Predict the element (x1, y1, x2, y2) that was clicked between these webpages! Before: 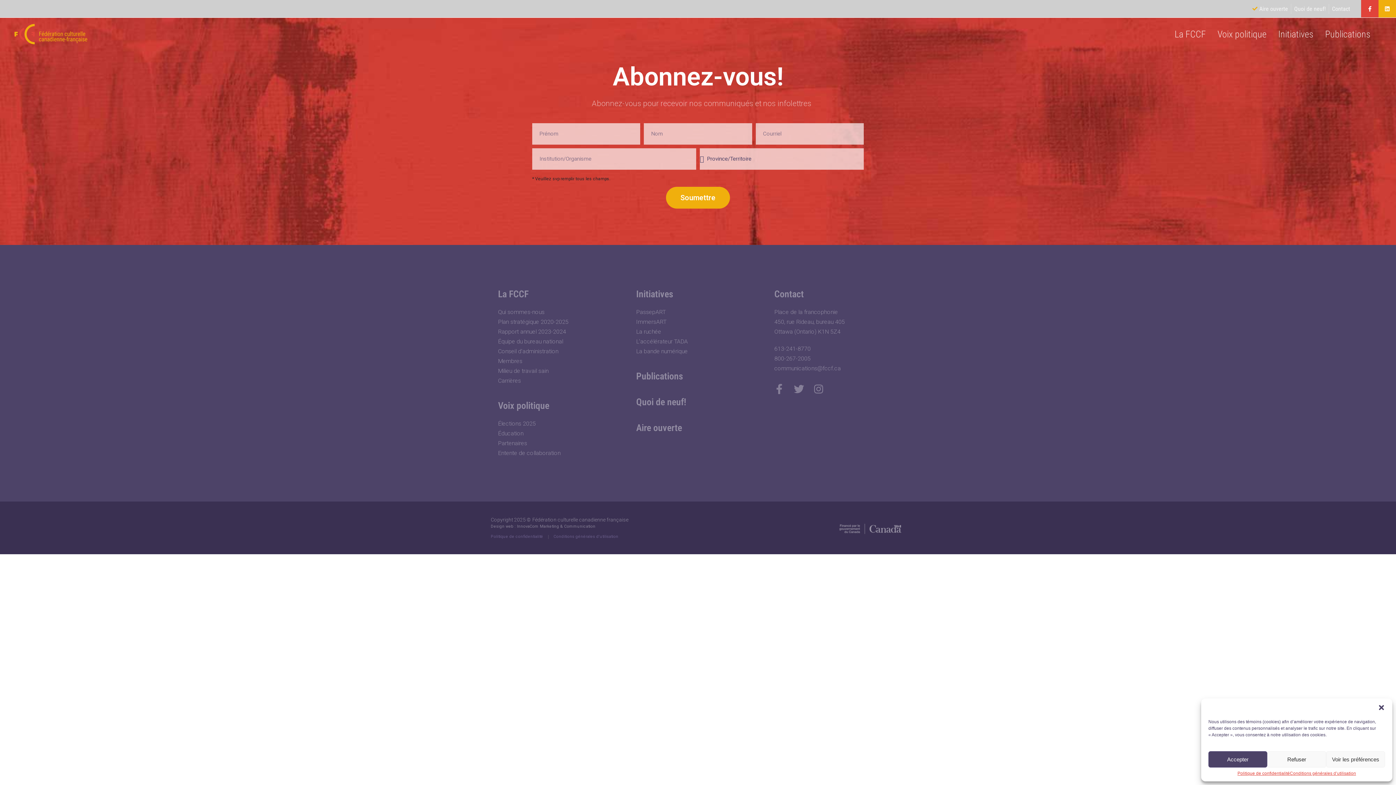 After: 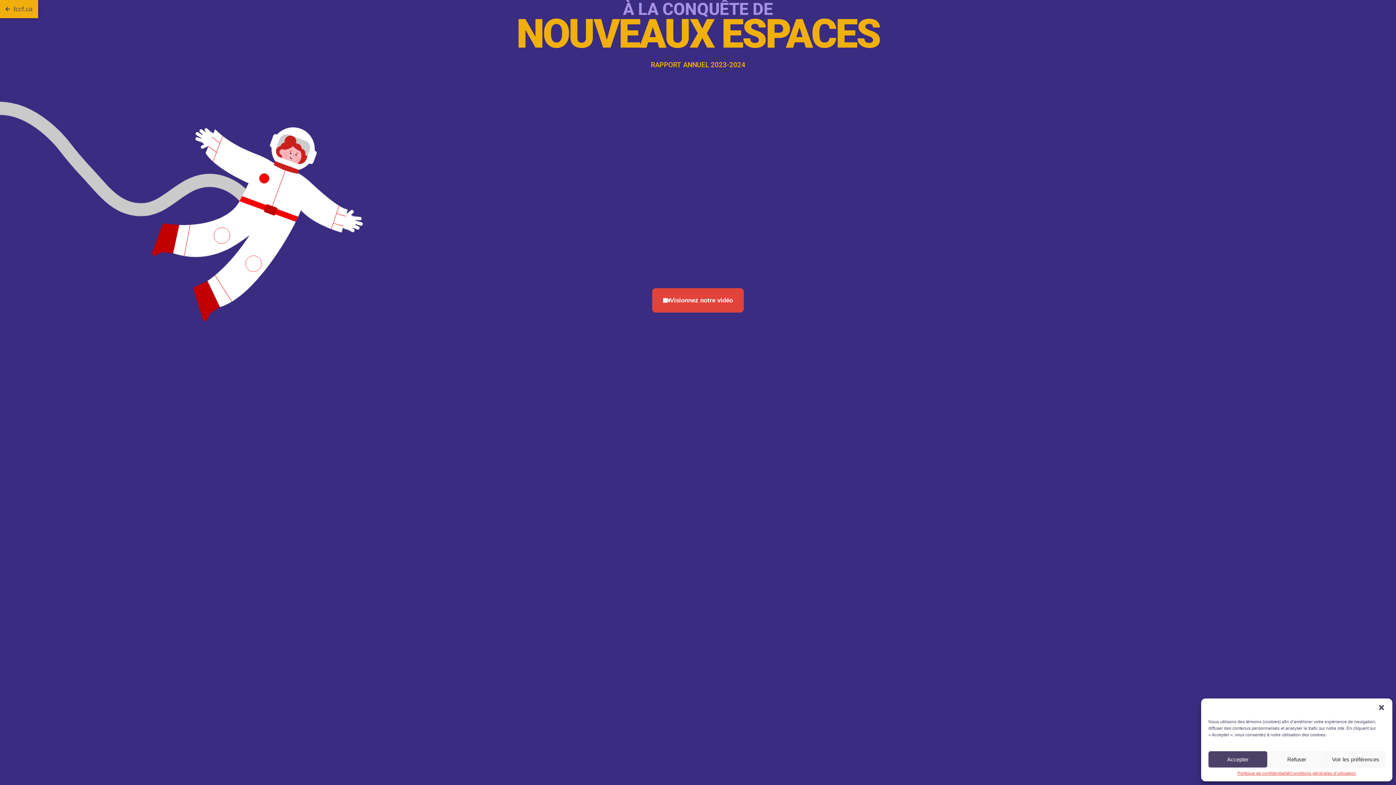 Action: label: Rapport annuel 2023-2024 bbox: (498, 326, 621, 336)